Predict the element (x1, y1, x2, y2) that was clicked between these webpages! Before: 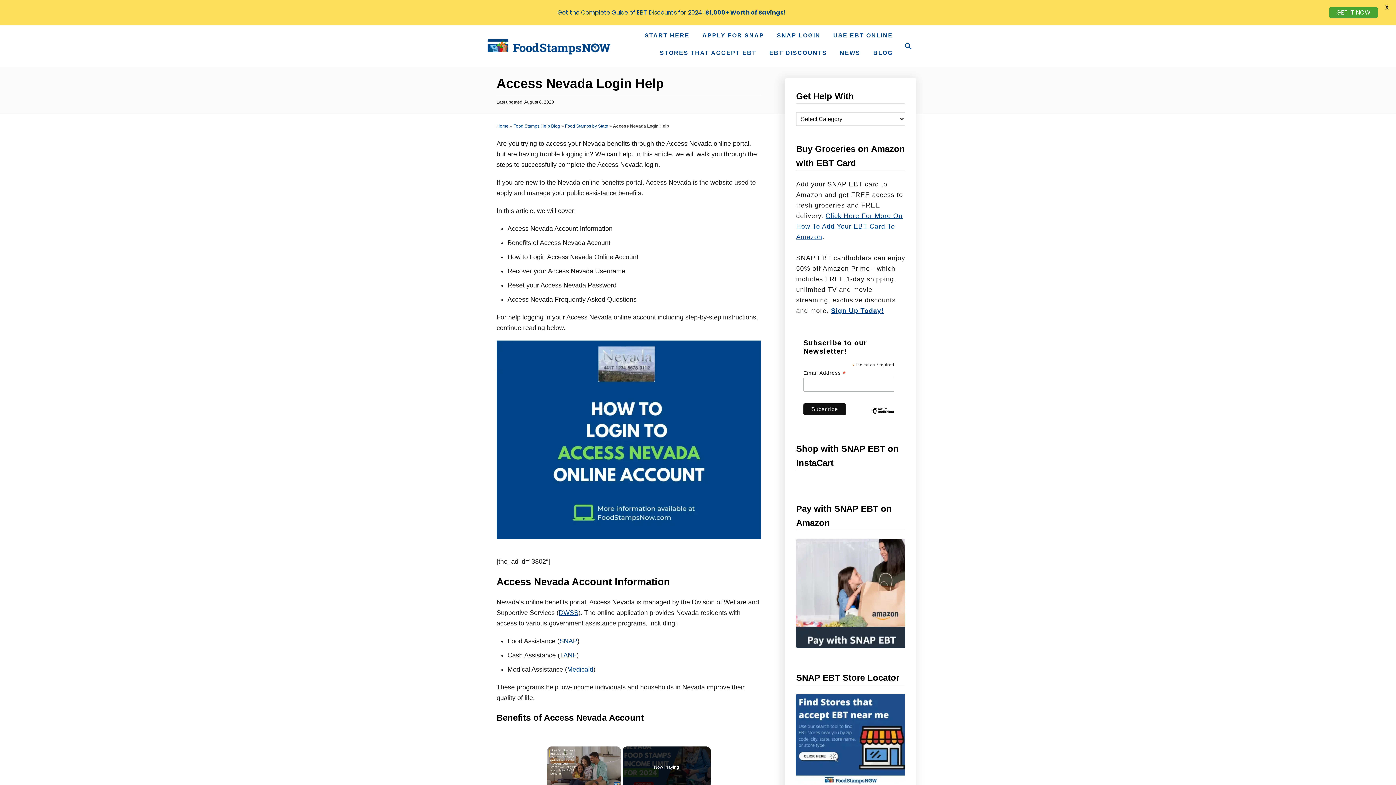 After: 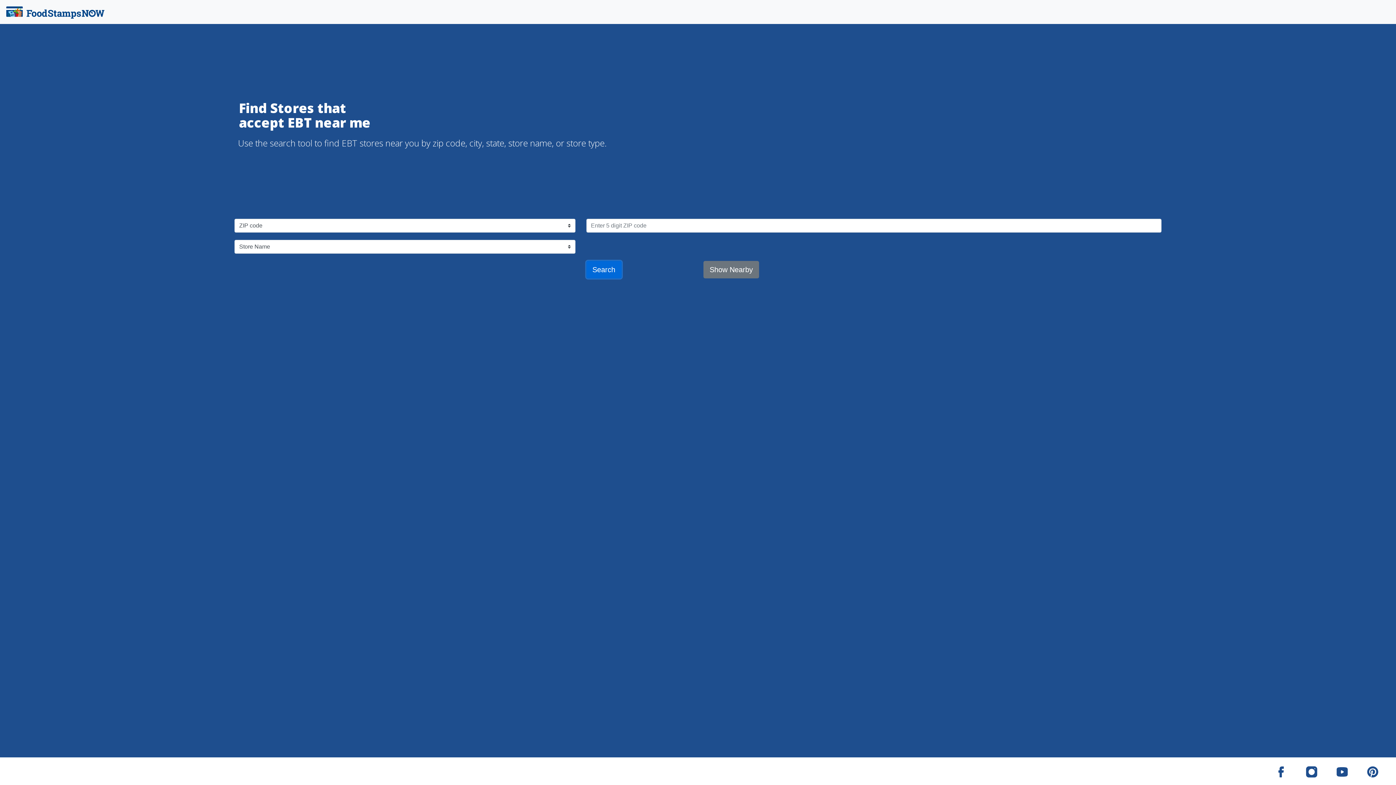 Action: bbox: (796, 694, 905, 785)